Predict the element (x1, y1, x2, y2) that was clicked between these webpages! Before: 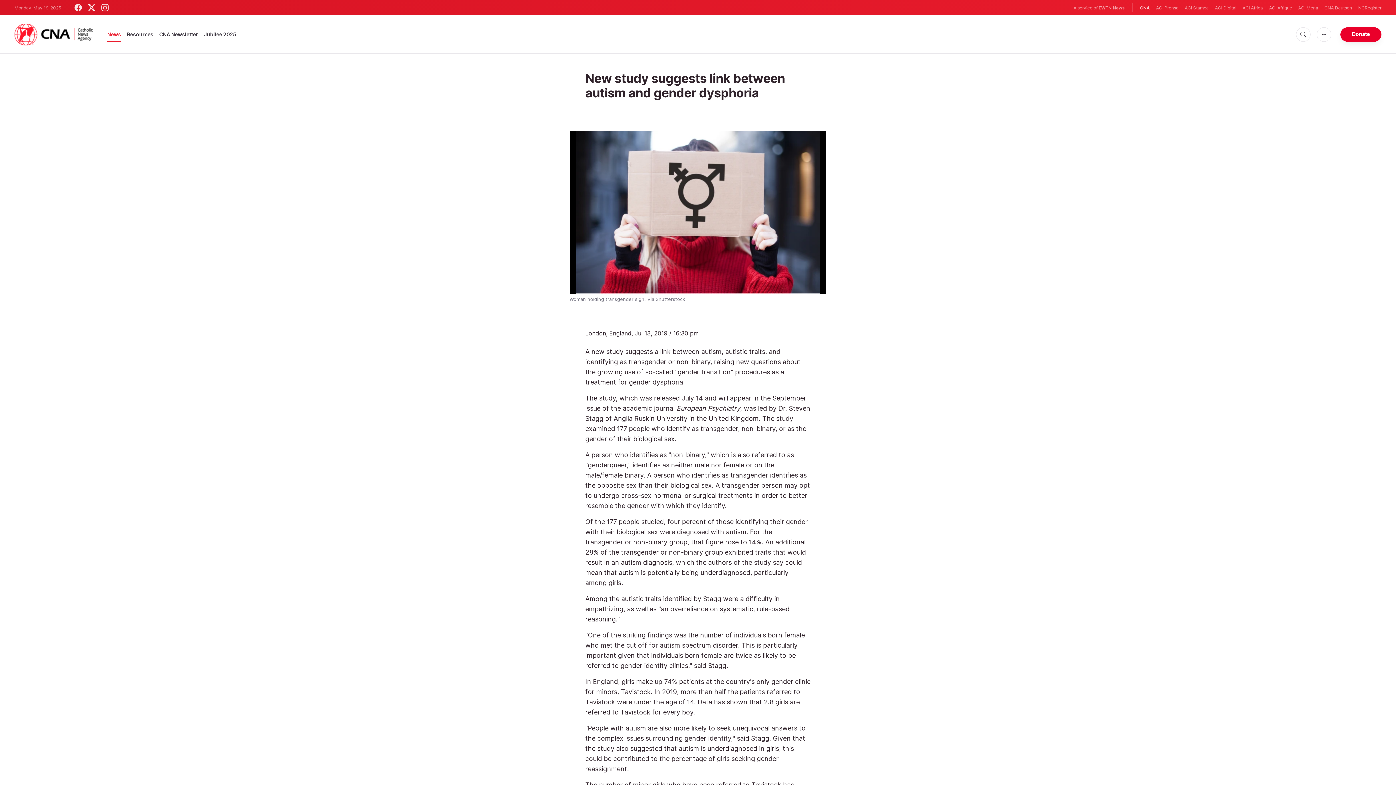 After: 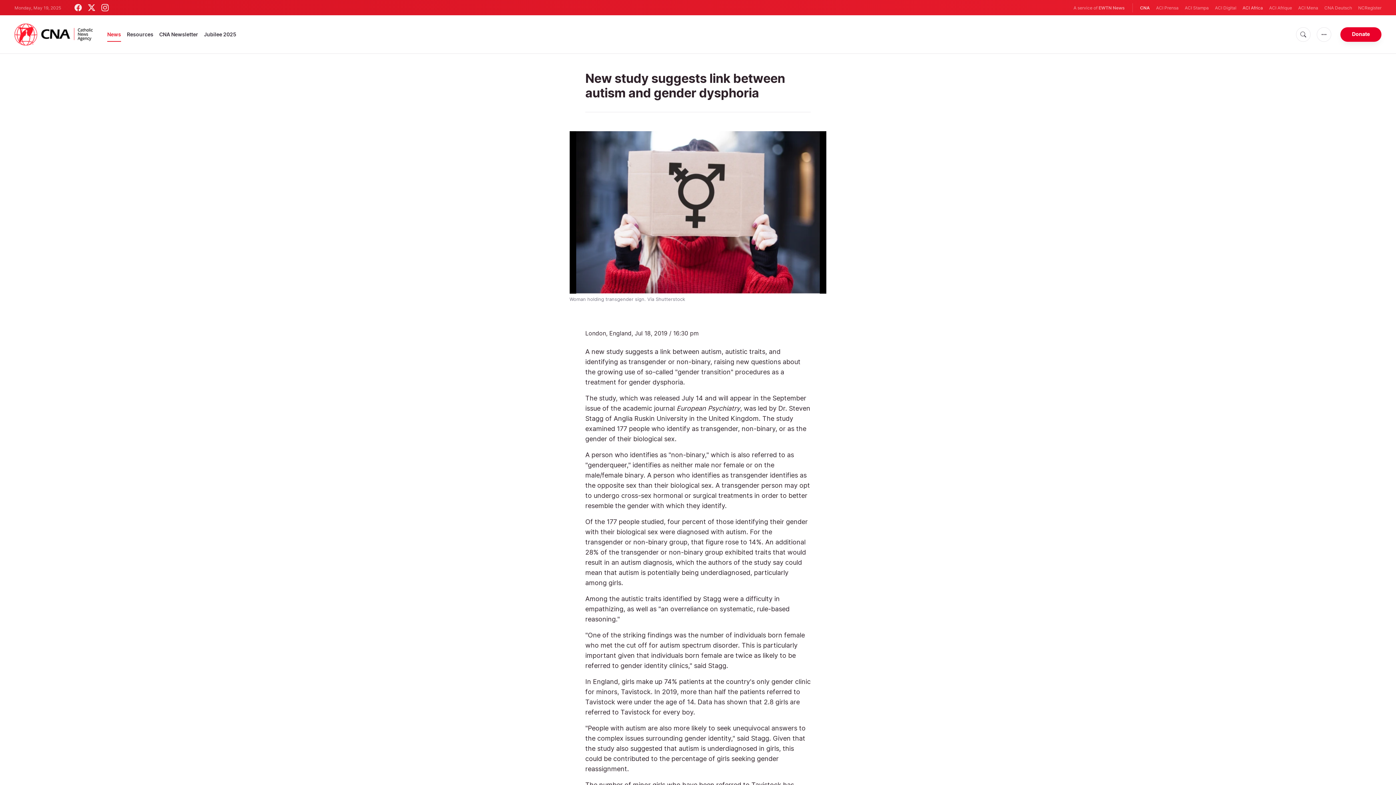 Action: label: ACI Africa bbox: (1242, 4, 1263, 11)